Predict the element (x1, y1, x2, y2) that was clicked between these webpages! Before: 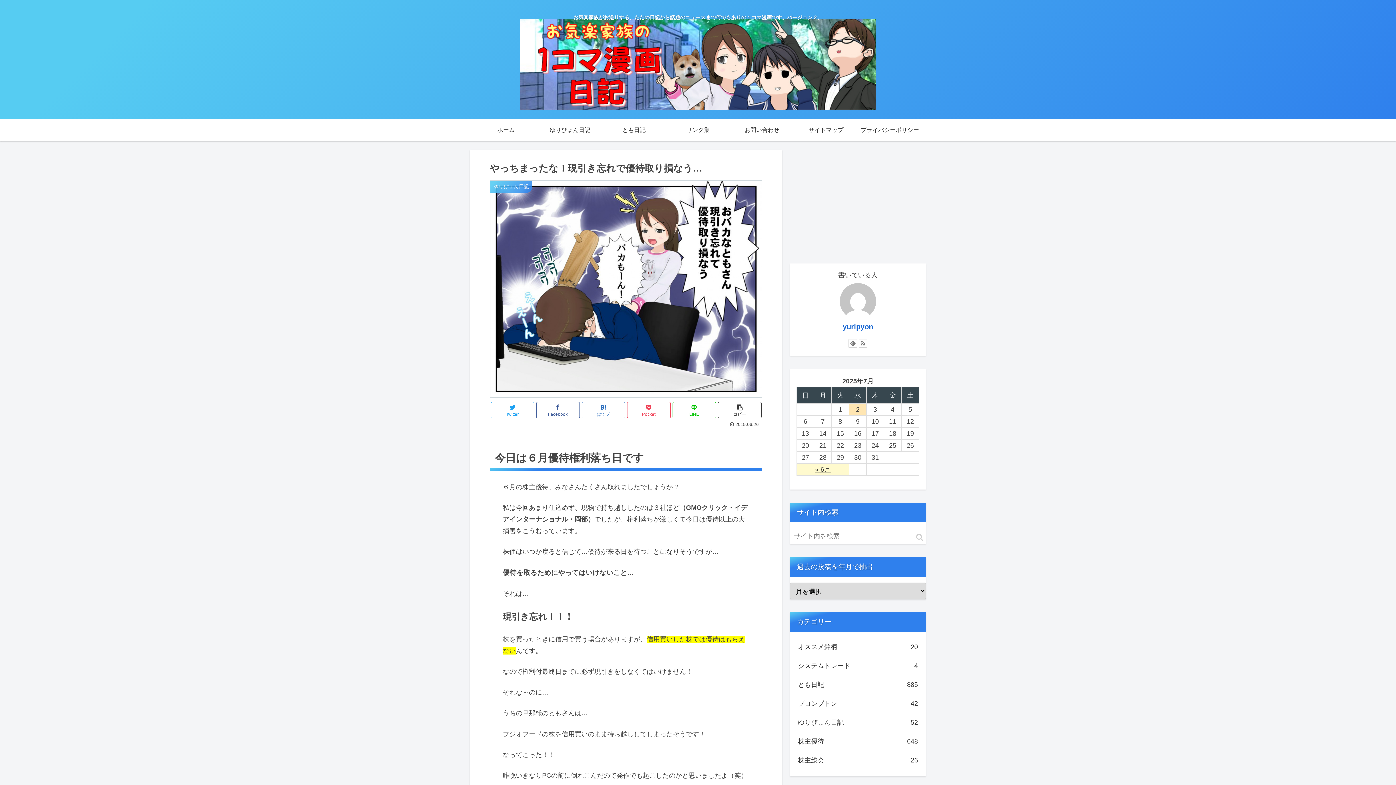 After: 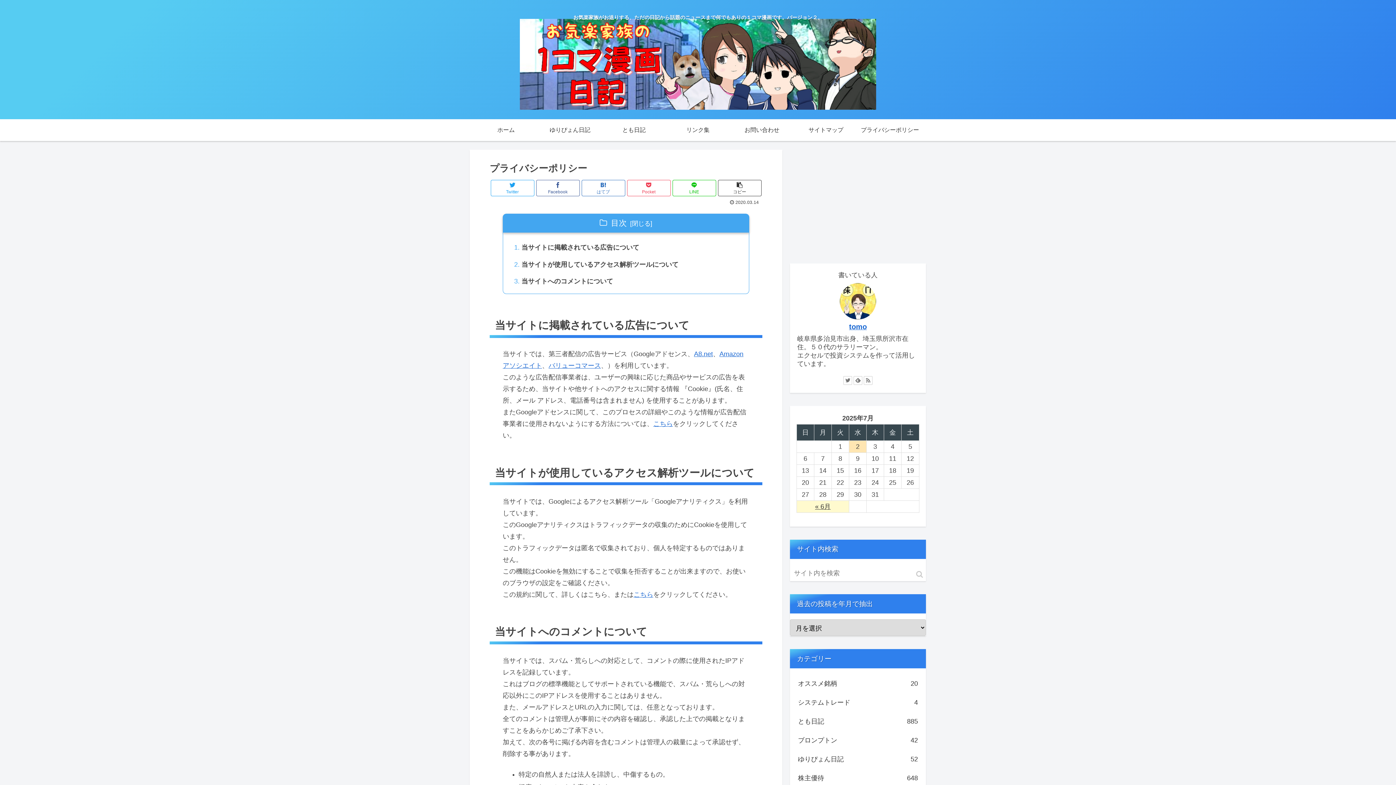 Action: bbox: (858, 119, 922, 141) label: プライバシーポリシー